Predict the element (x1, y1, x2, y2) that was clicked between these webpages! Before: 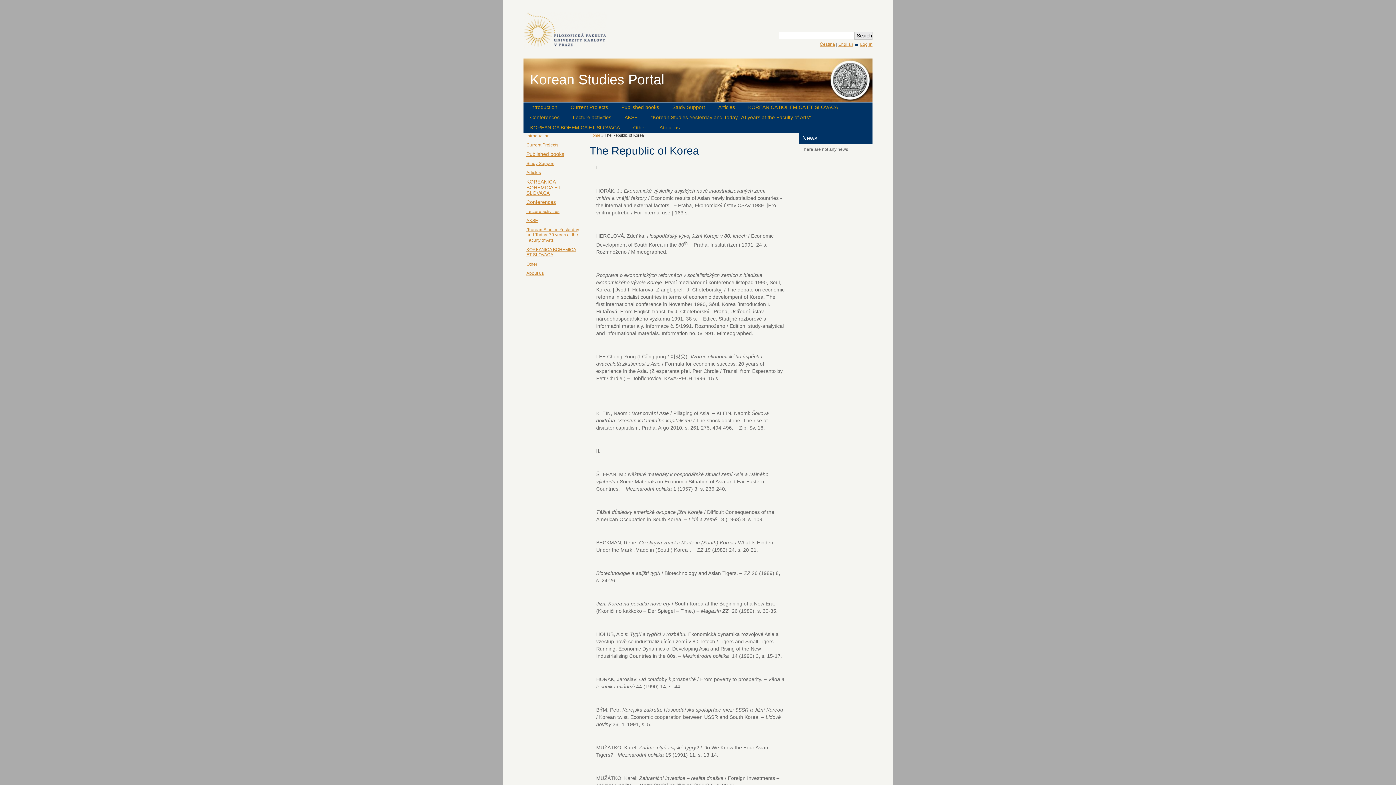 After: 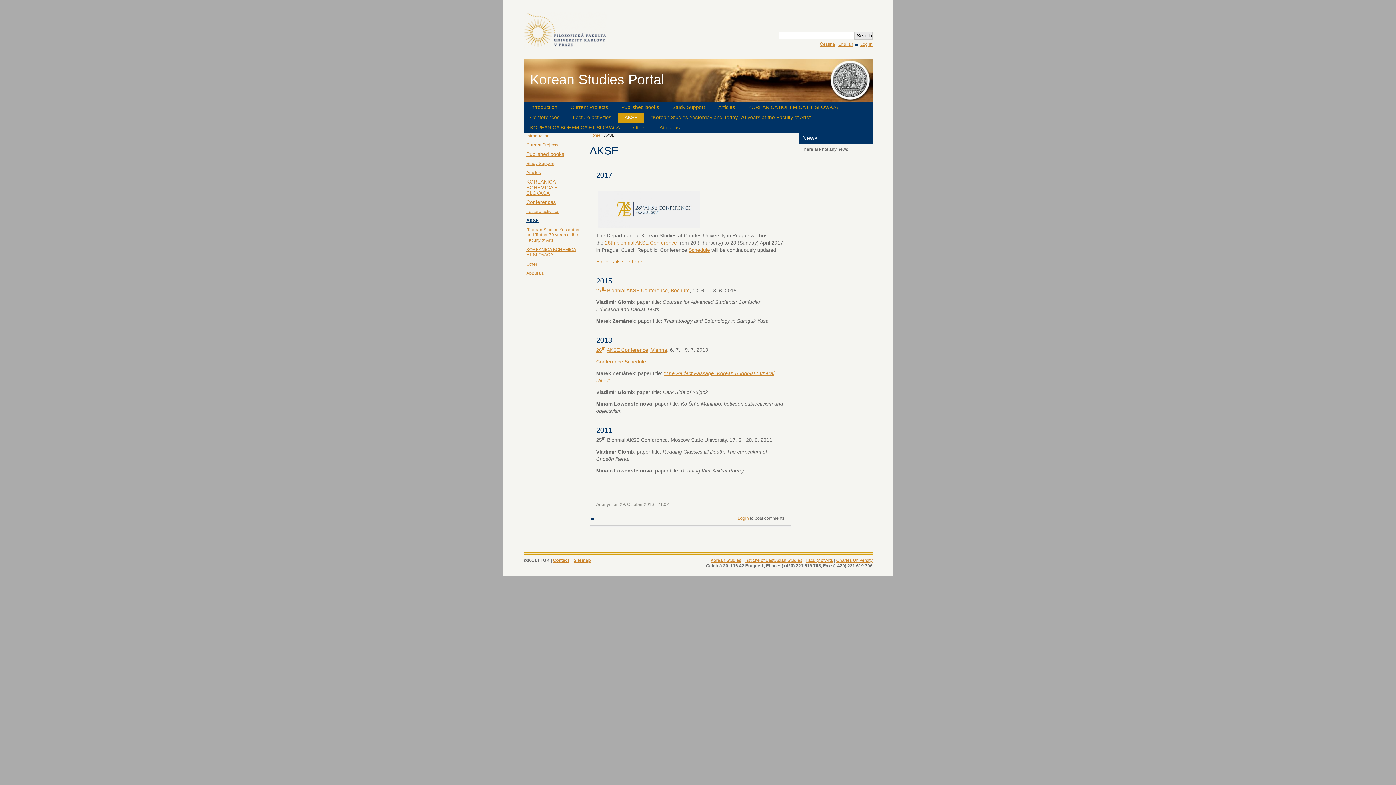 Action: bbox: (618, 112, 644, 122) label: AKSE